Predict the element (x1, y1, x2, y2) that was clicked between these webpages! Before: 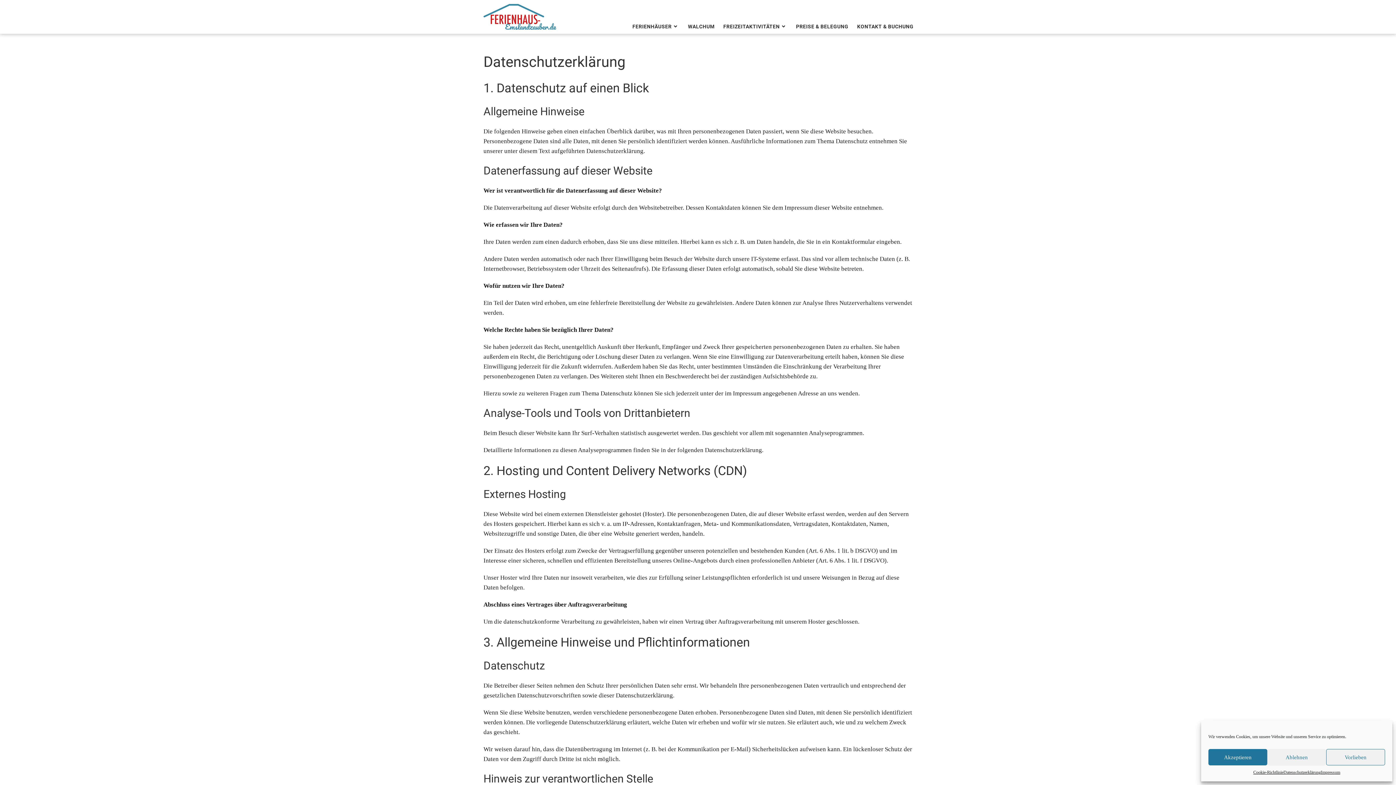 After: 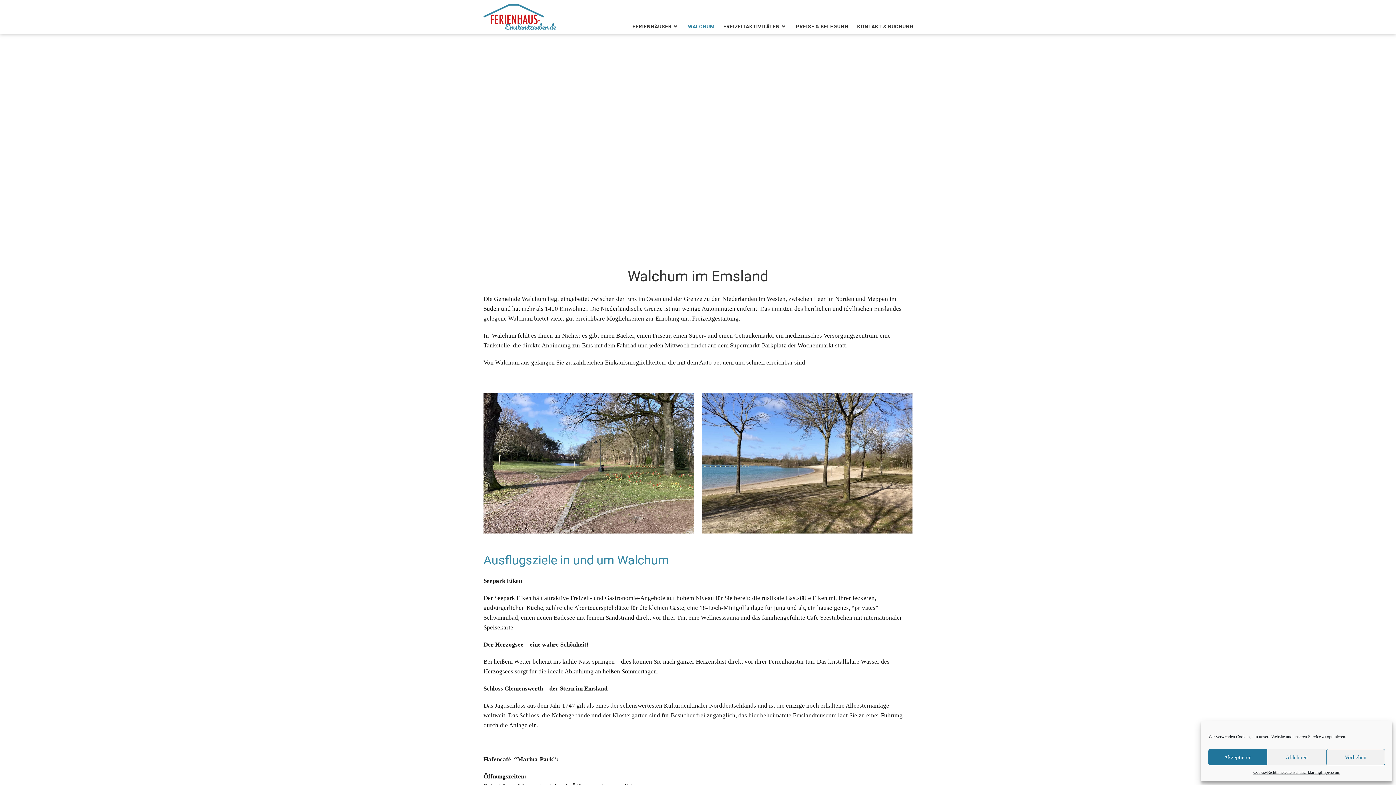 Action: bbox: (683, 19, 719, 33) label: WALCHUM